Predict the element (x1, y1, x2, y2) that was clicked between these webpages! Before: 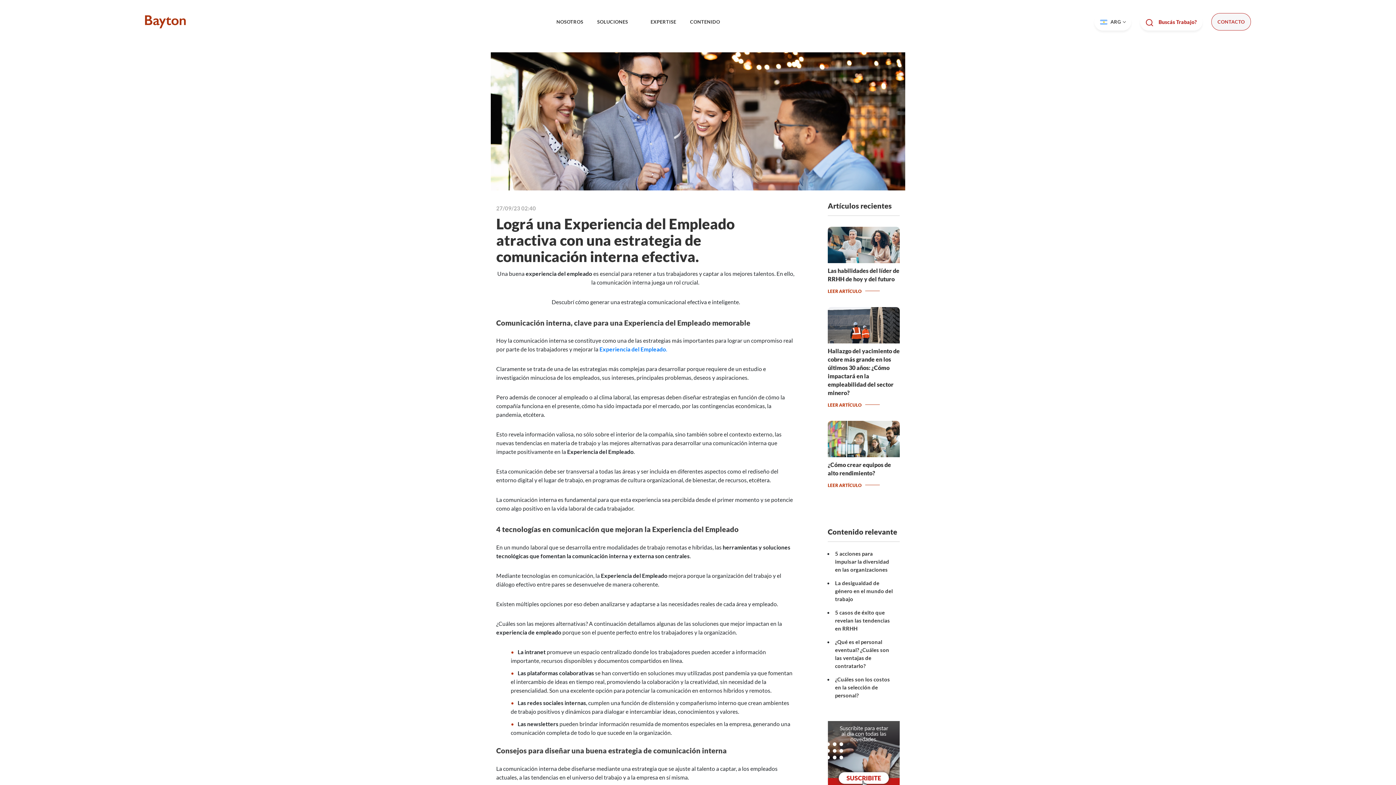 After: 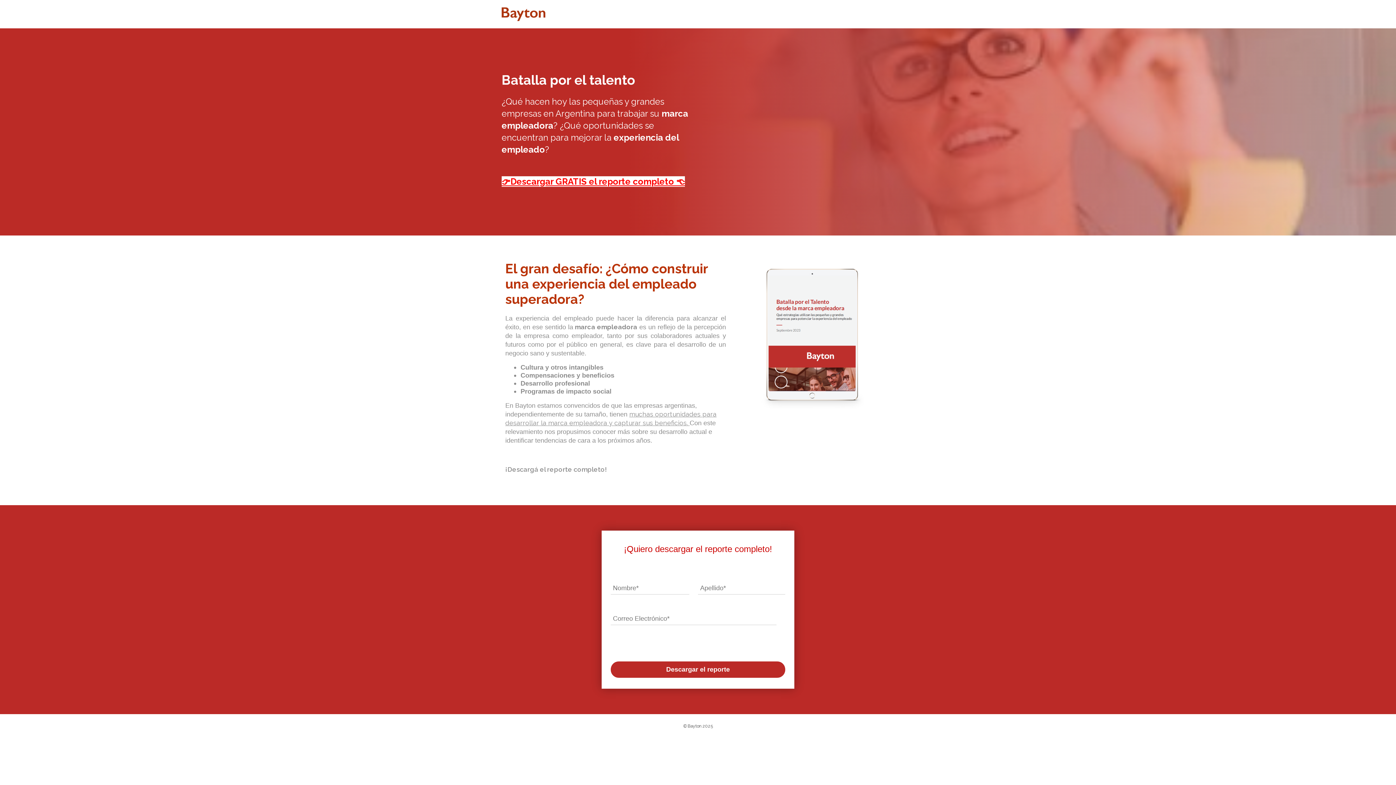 Action: label: Experiencia del Empleado. bbox: (599, 346, 667, 352)